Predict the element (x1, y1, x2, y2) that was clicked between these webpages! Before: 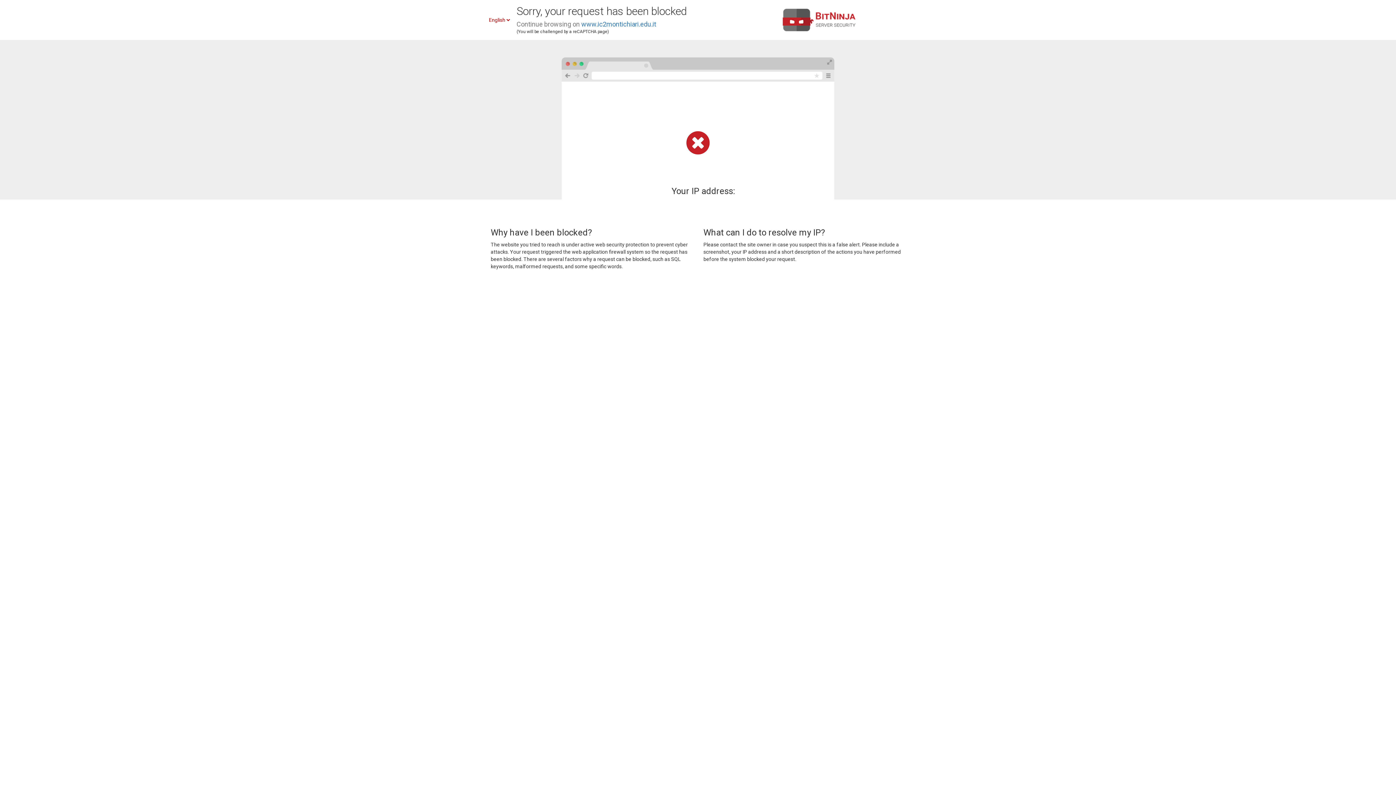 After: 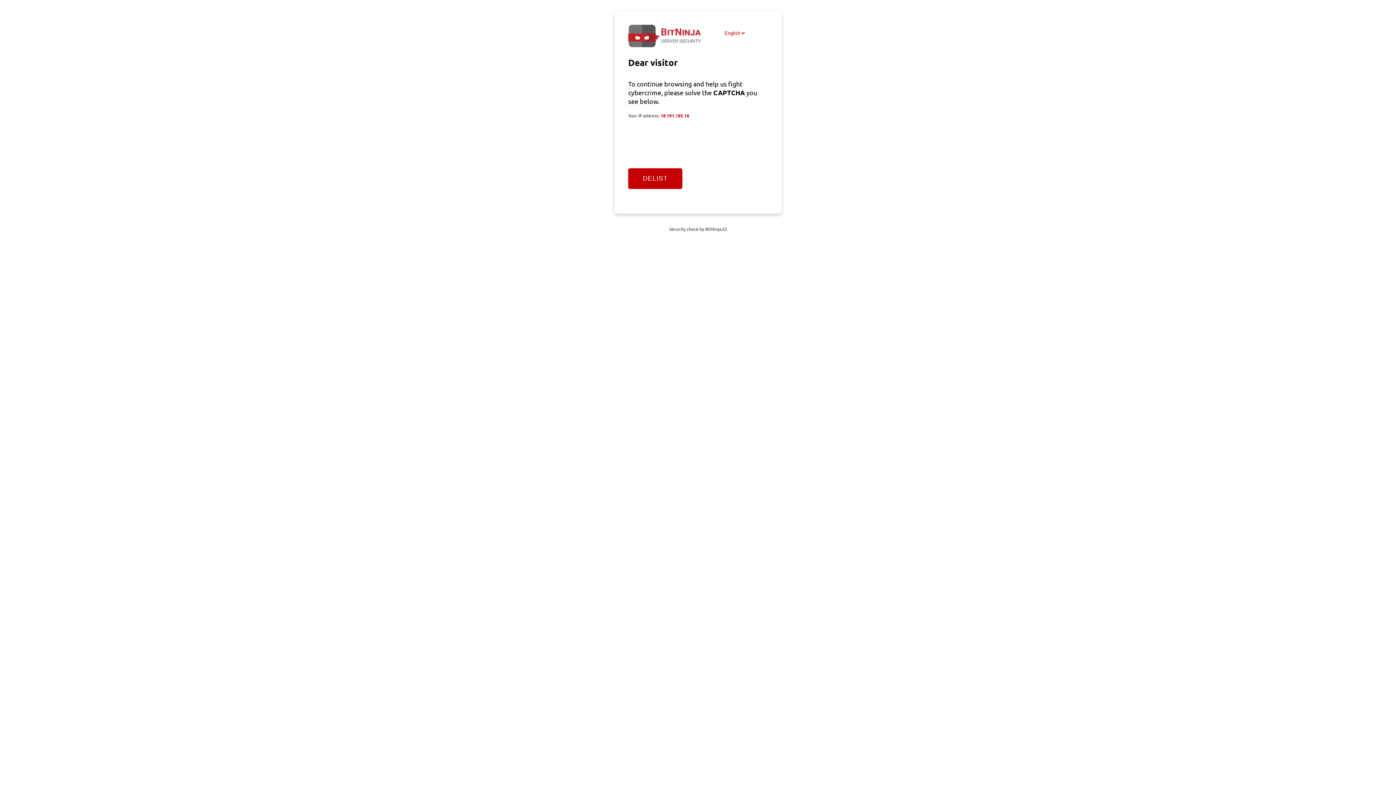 Action: label: www.ic2montichiari.edu.it bbox: (581, 20, 656, 28)